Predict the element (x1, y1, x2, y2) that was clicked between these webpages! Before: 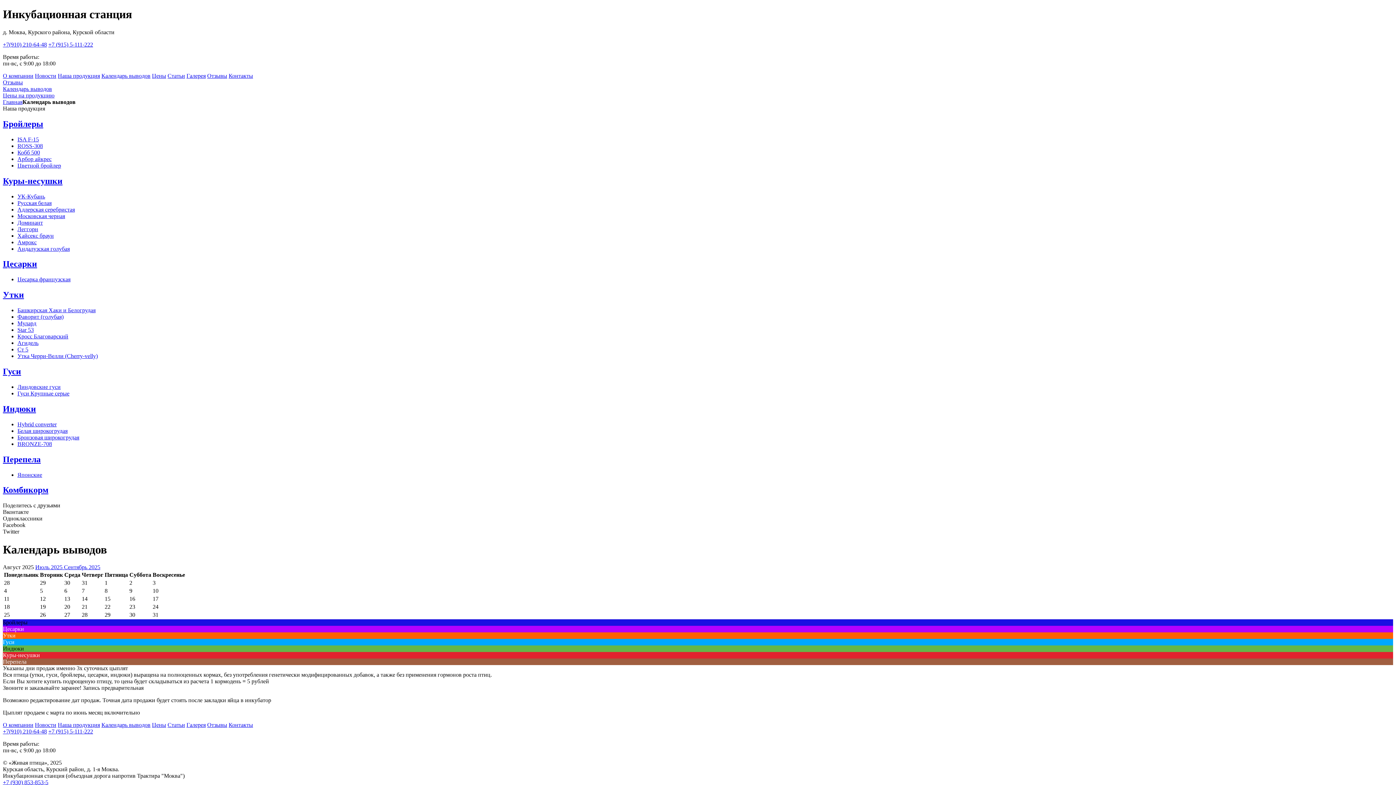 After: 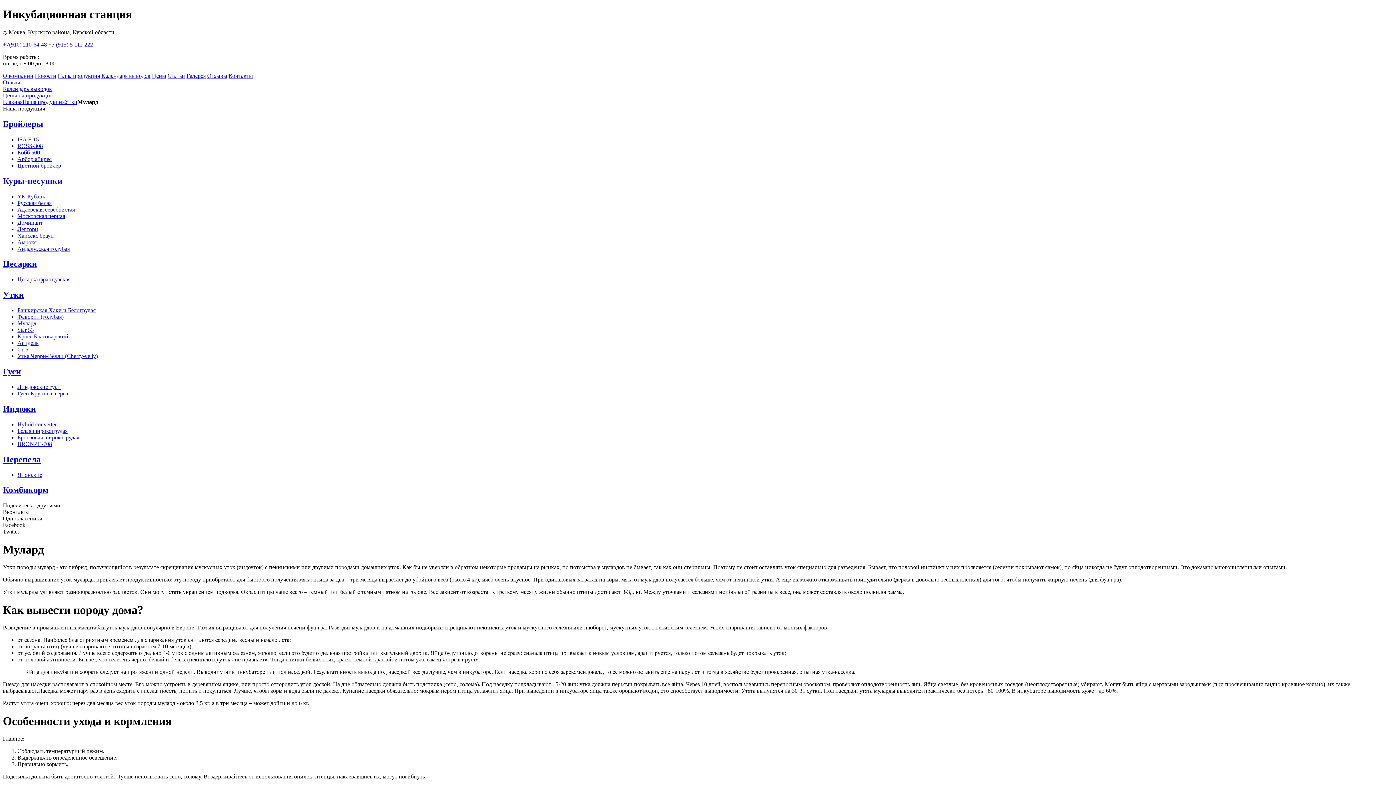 Action: label: Мулард bbox: (17, 320, 36, 326)